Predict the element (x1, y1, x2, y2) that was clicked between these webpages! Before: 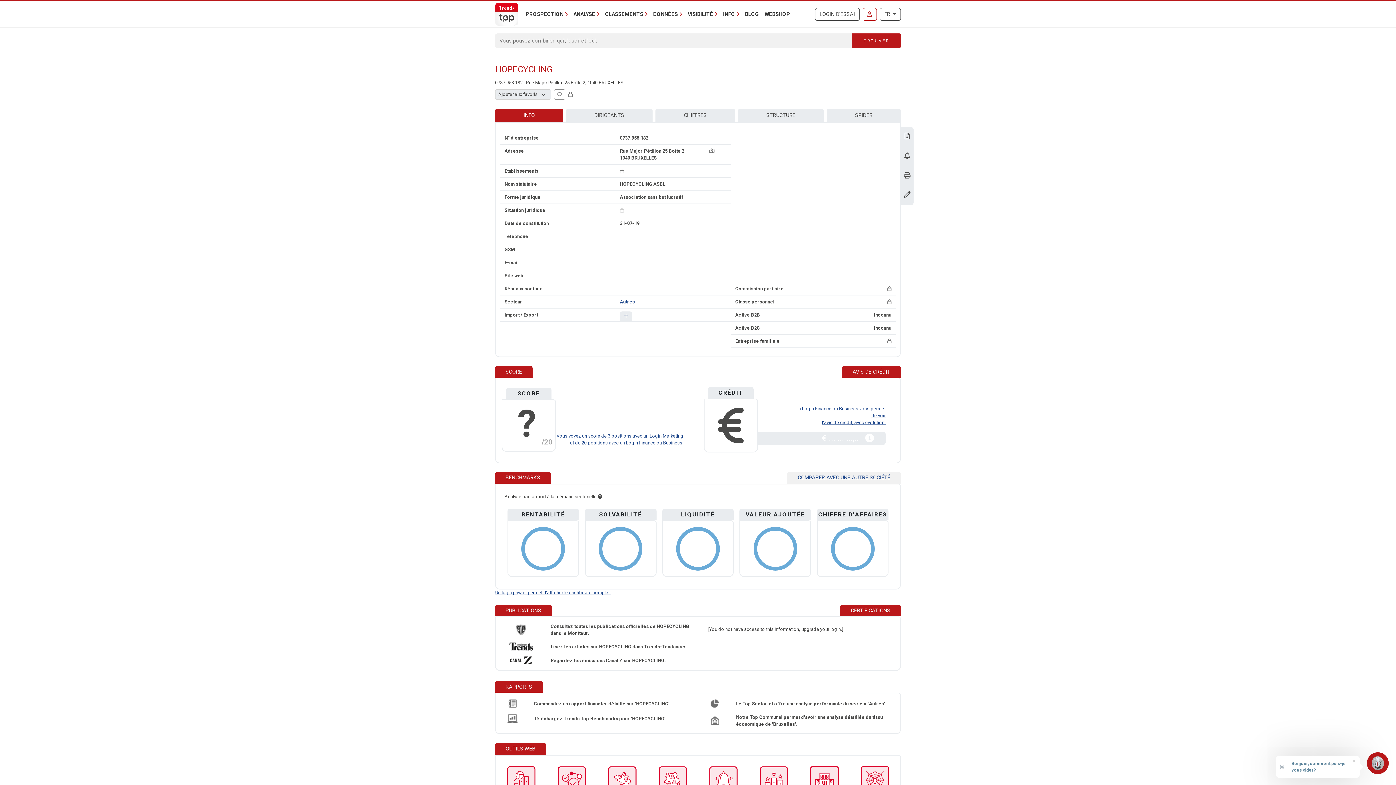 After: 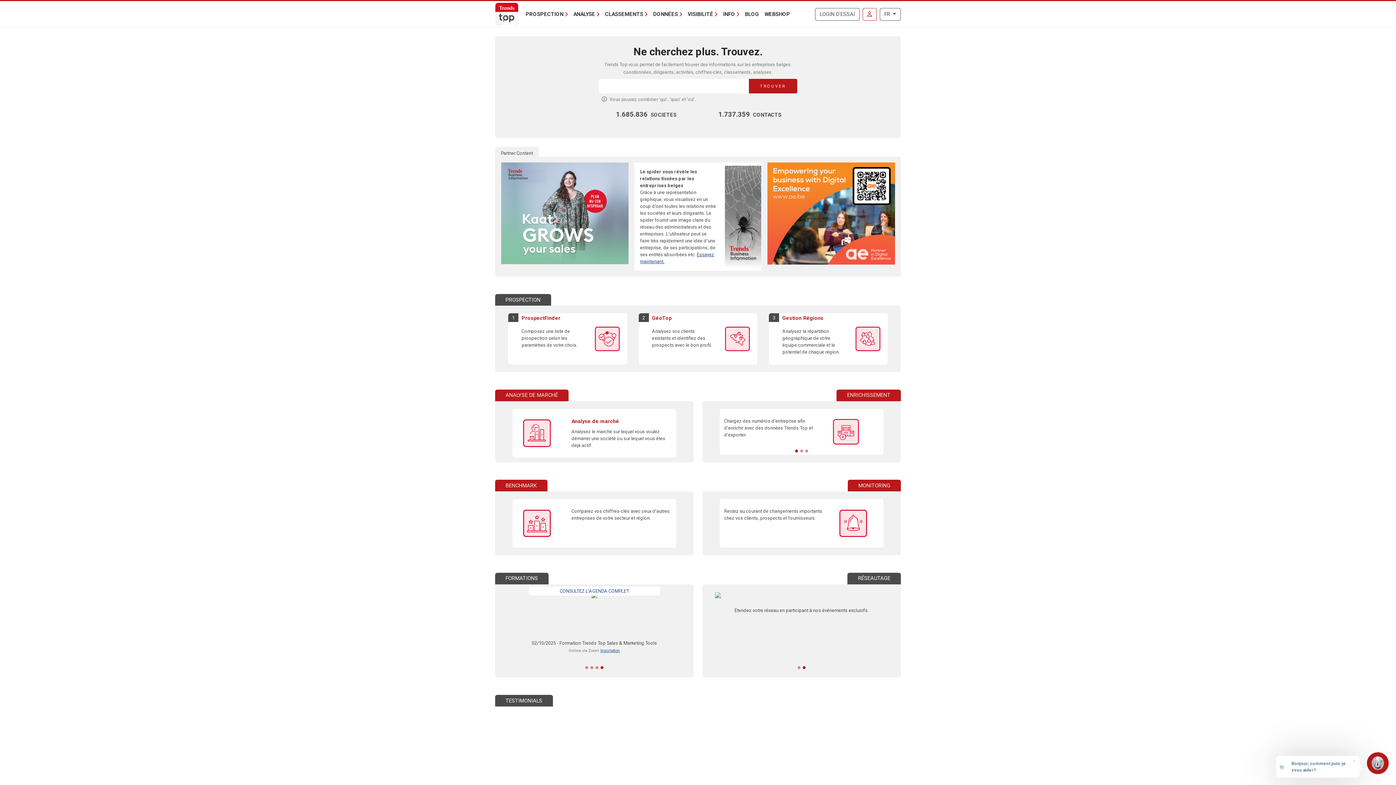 Action: label: Gestion Régions bbox: (656, 764, 689, 803)